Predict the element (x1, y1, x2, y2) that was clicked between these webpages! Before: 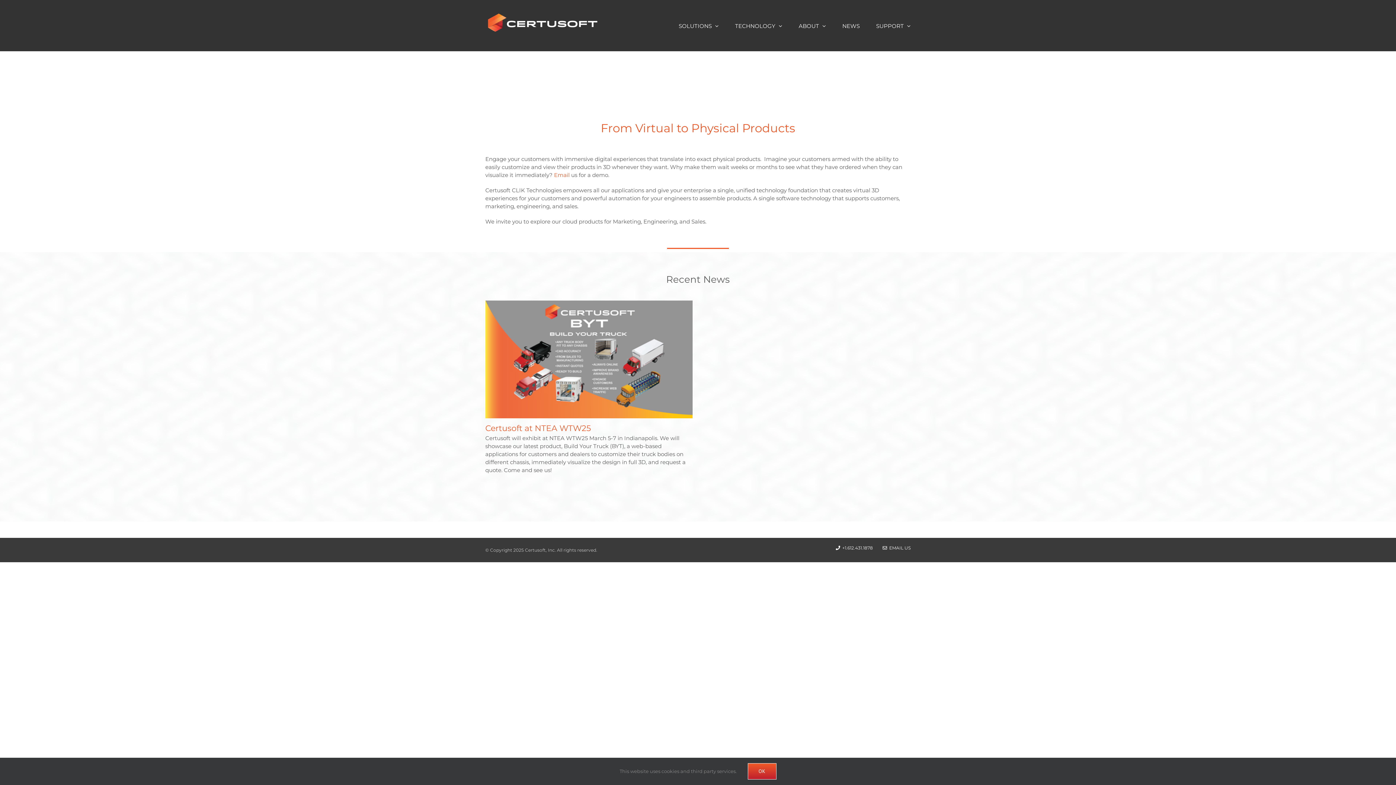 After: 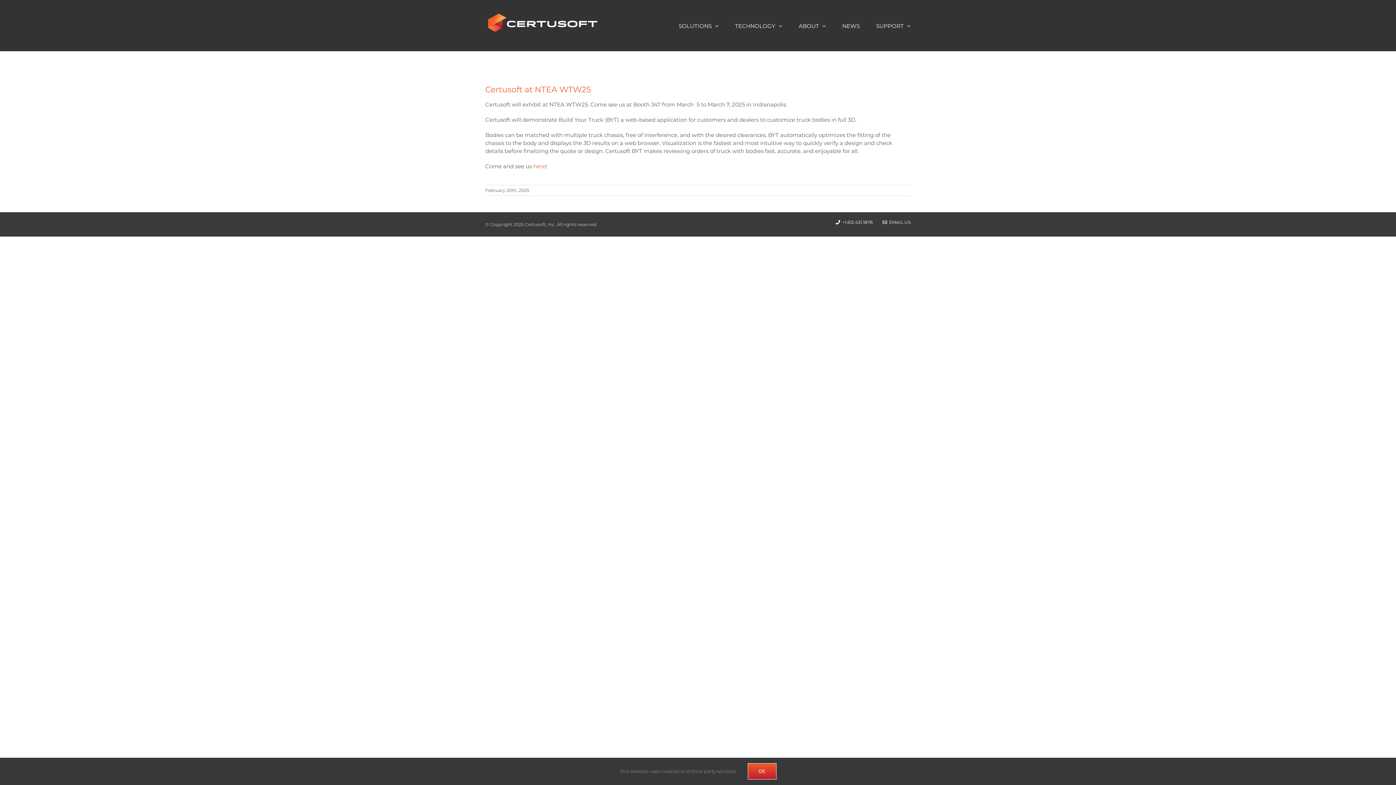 Action: bbox: (485, 300, 692, 418) label: Certusoft at NTEA WTW25